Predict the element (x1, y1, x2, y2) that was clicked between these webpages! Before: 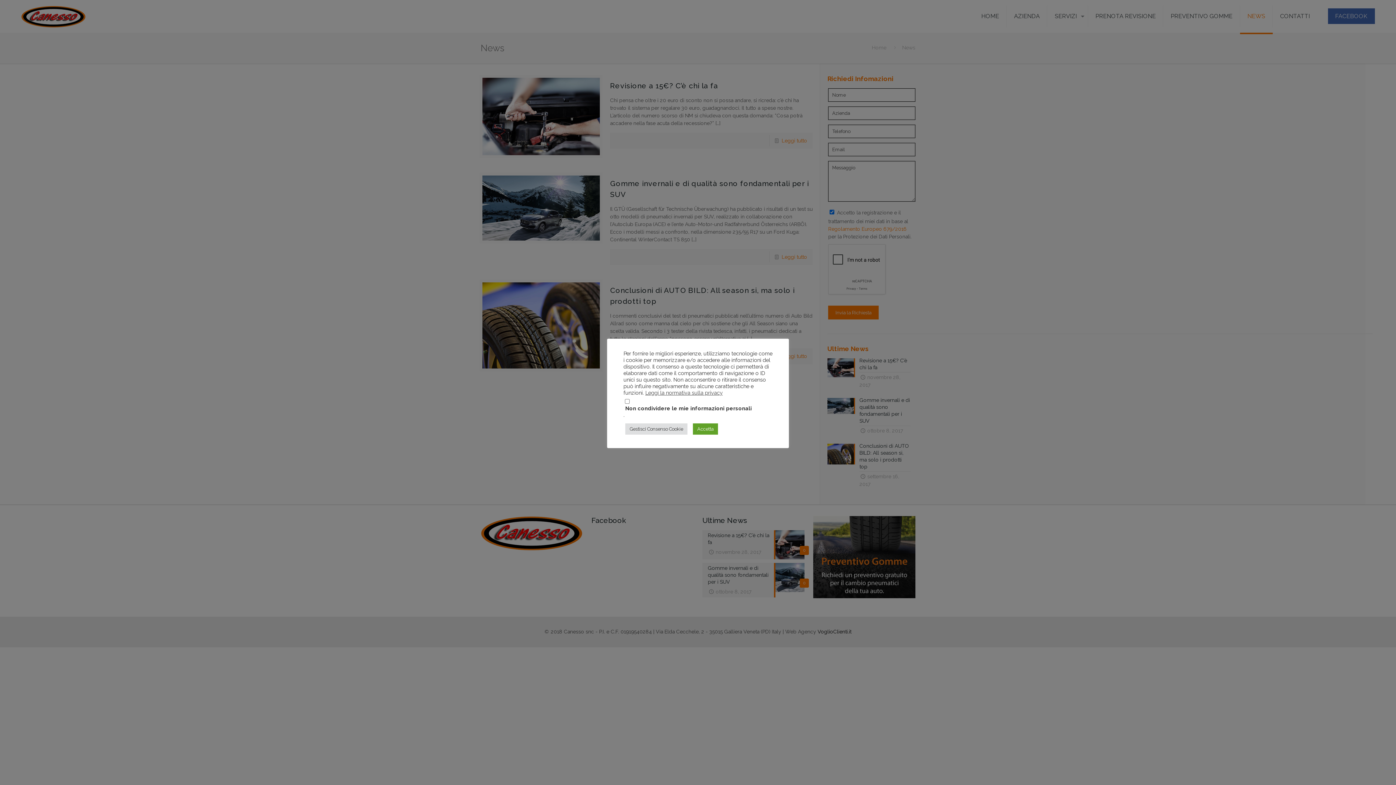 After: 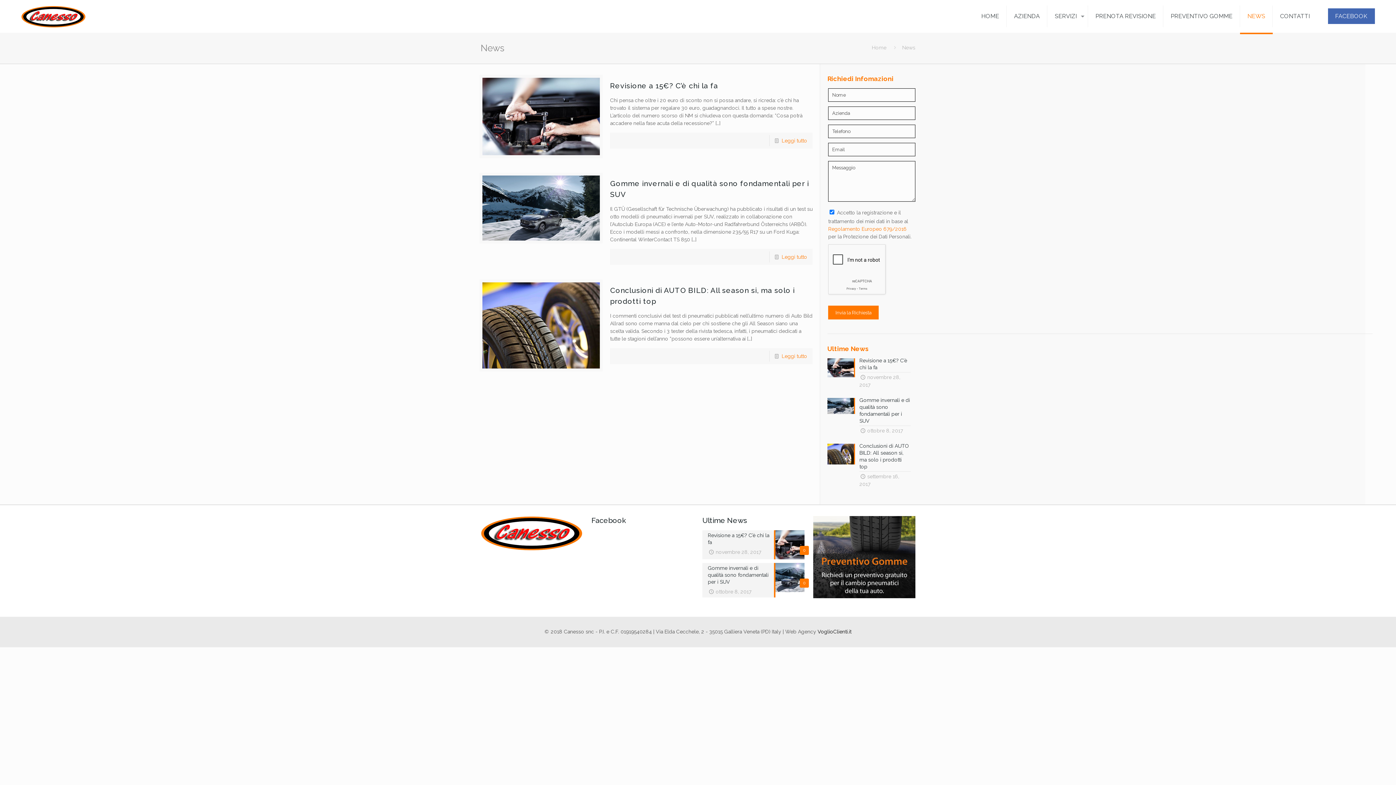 Action: bbox: (693, 423, 718, 434) label: Accetta